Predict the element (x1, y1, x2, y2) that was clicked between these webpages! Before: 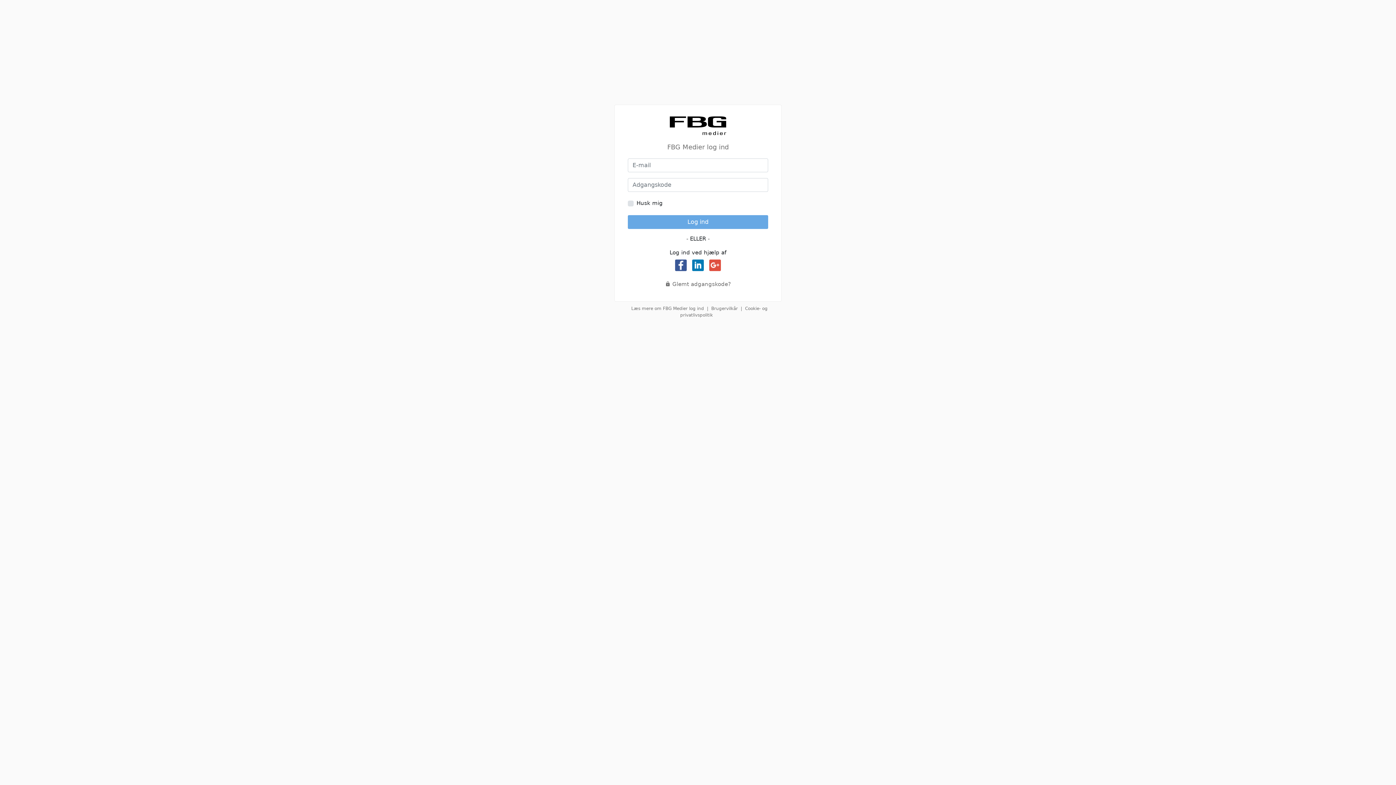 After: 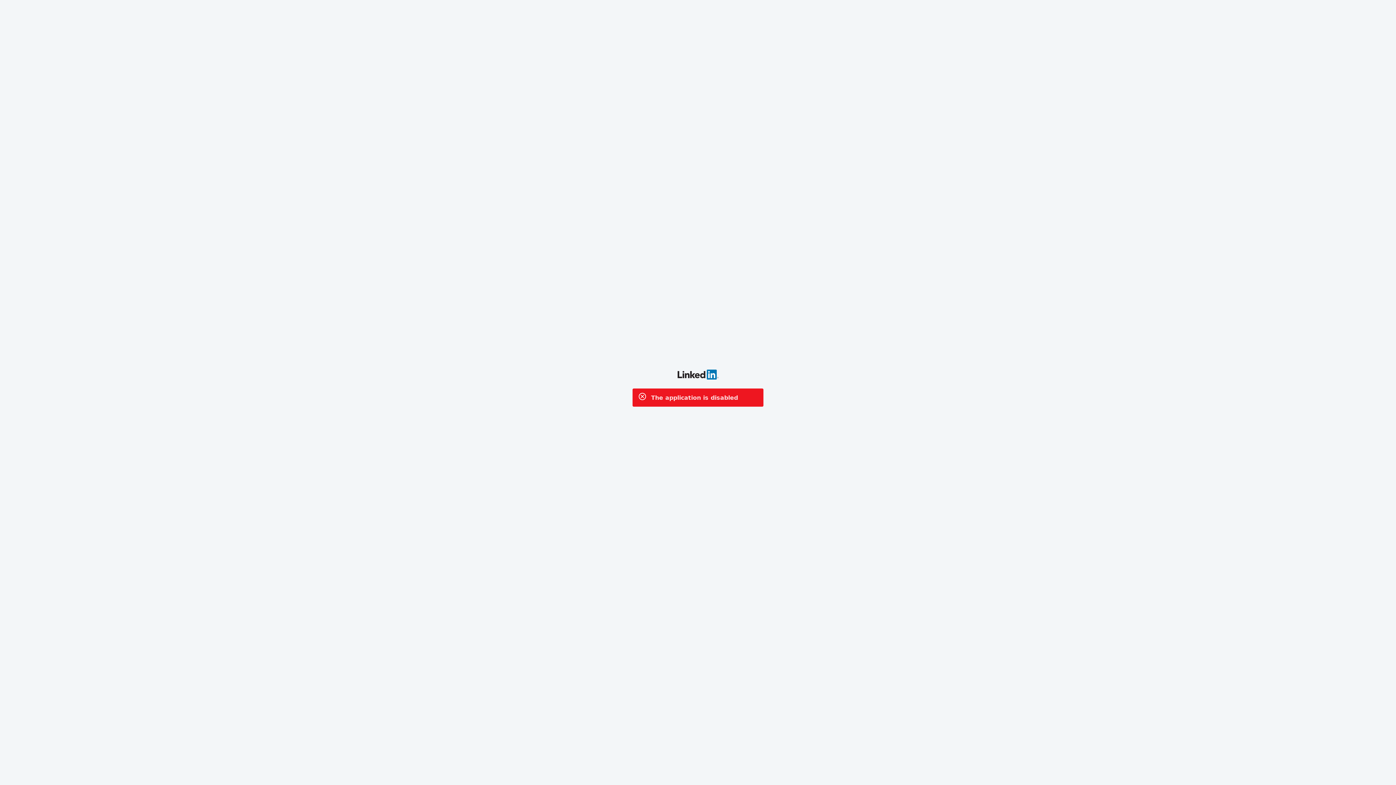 Action: bbox: (692, 259, 704, 271)